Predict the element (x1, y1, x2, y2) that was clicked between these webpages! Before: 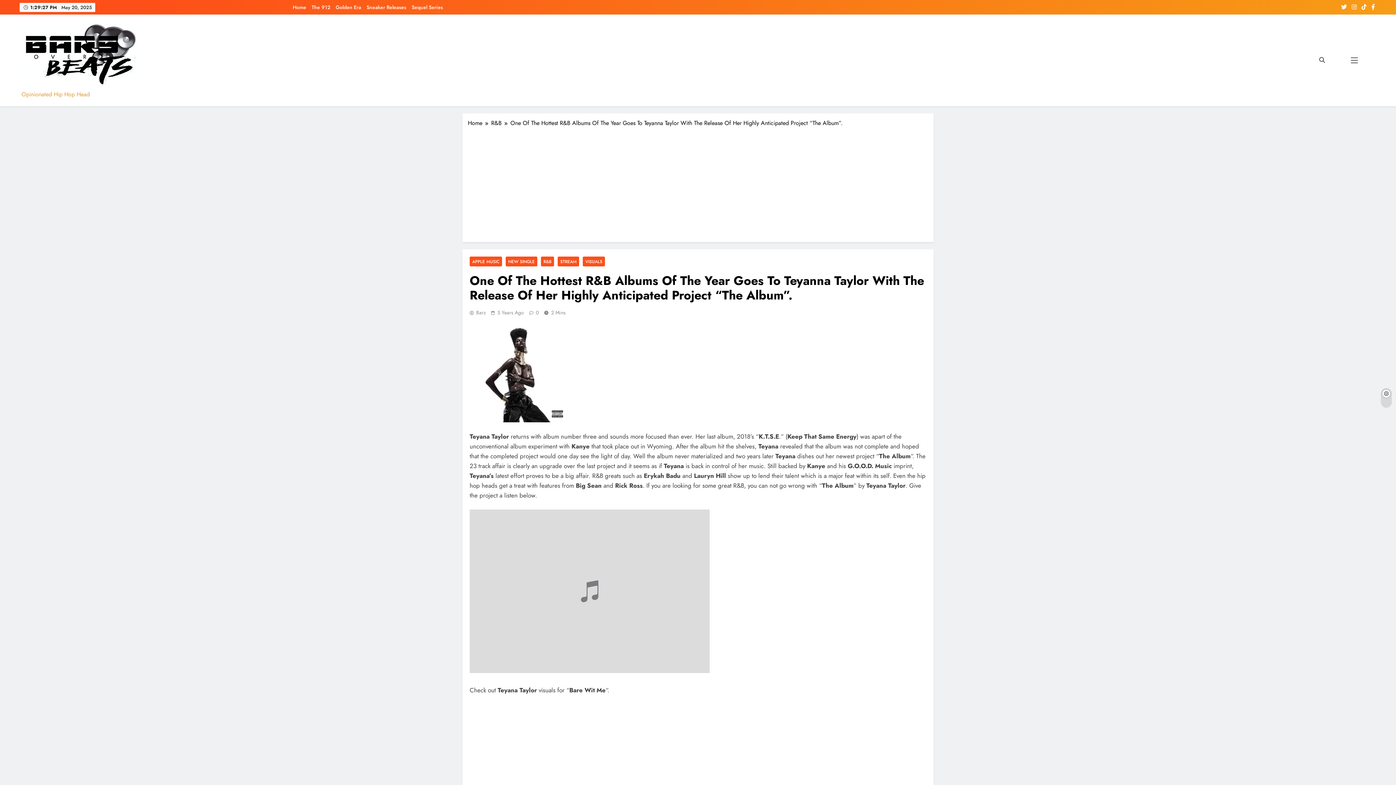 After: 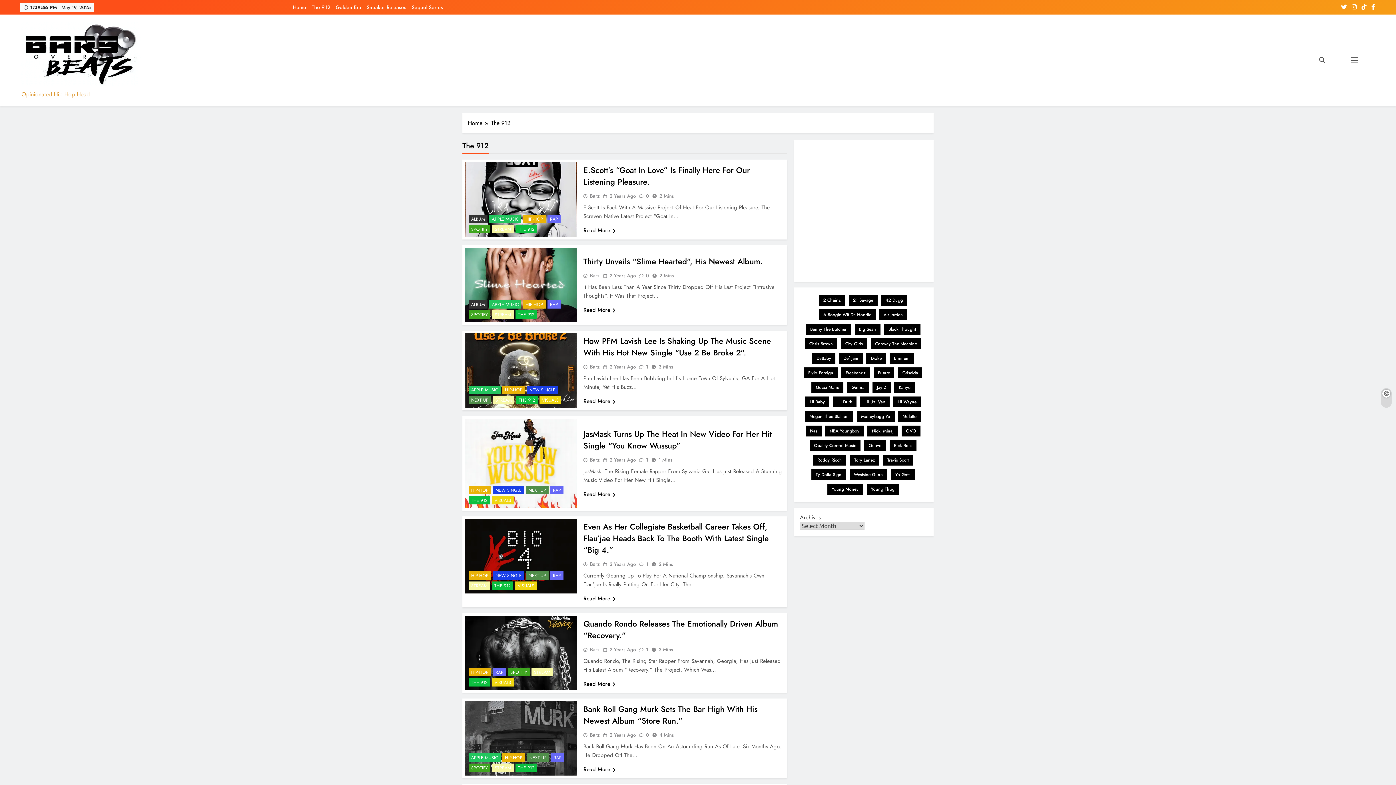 Action: bbox: (311, 3, 330, 10) label: The 912